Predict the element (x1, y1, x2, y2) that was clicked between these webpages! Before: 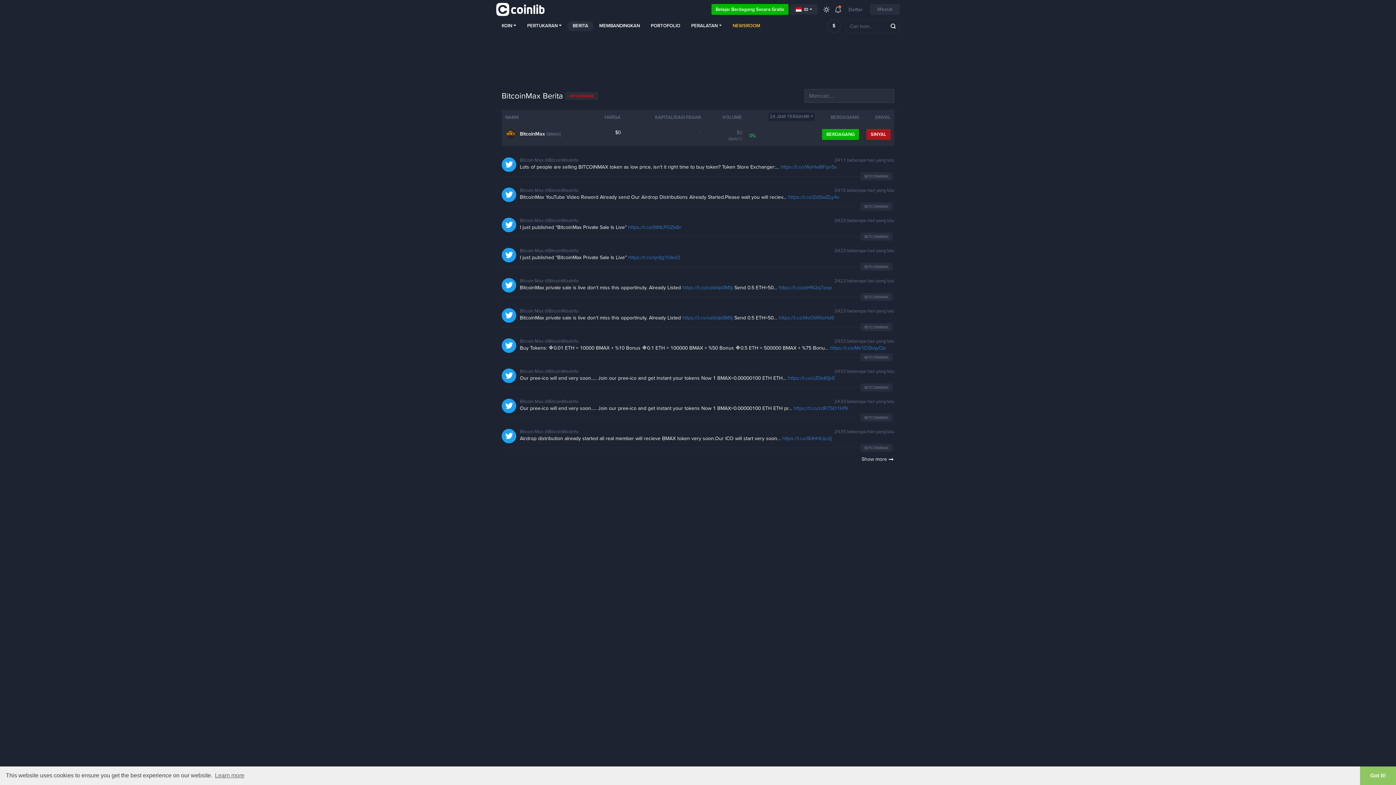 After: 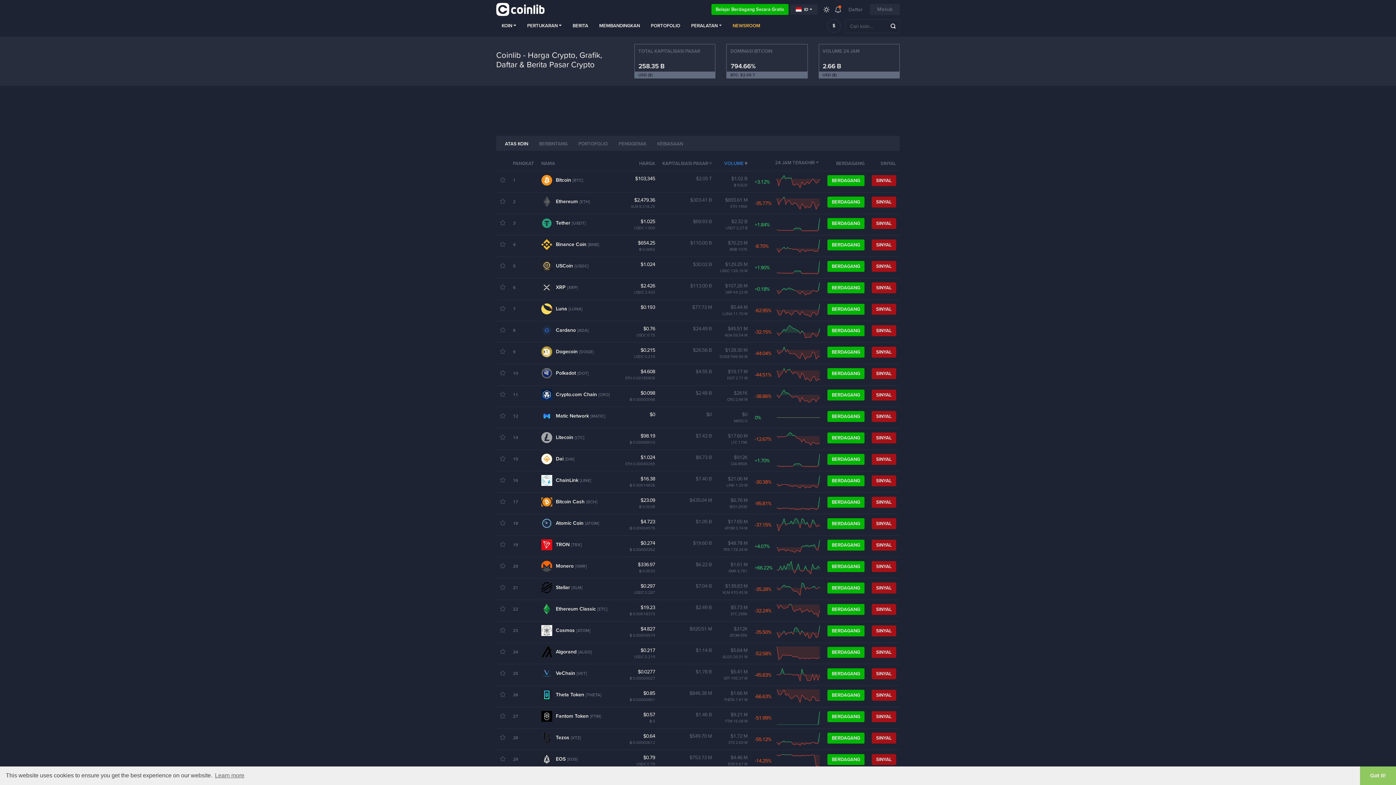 Action: bbox: (496, 2, 544, 16) label: Coinlib.io